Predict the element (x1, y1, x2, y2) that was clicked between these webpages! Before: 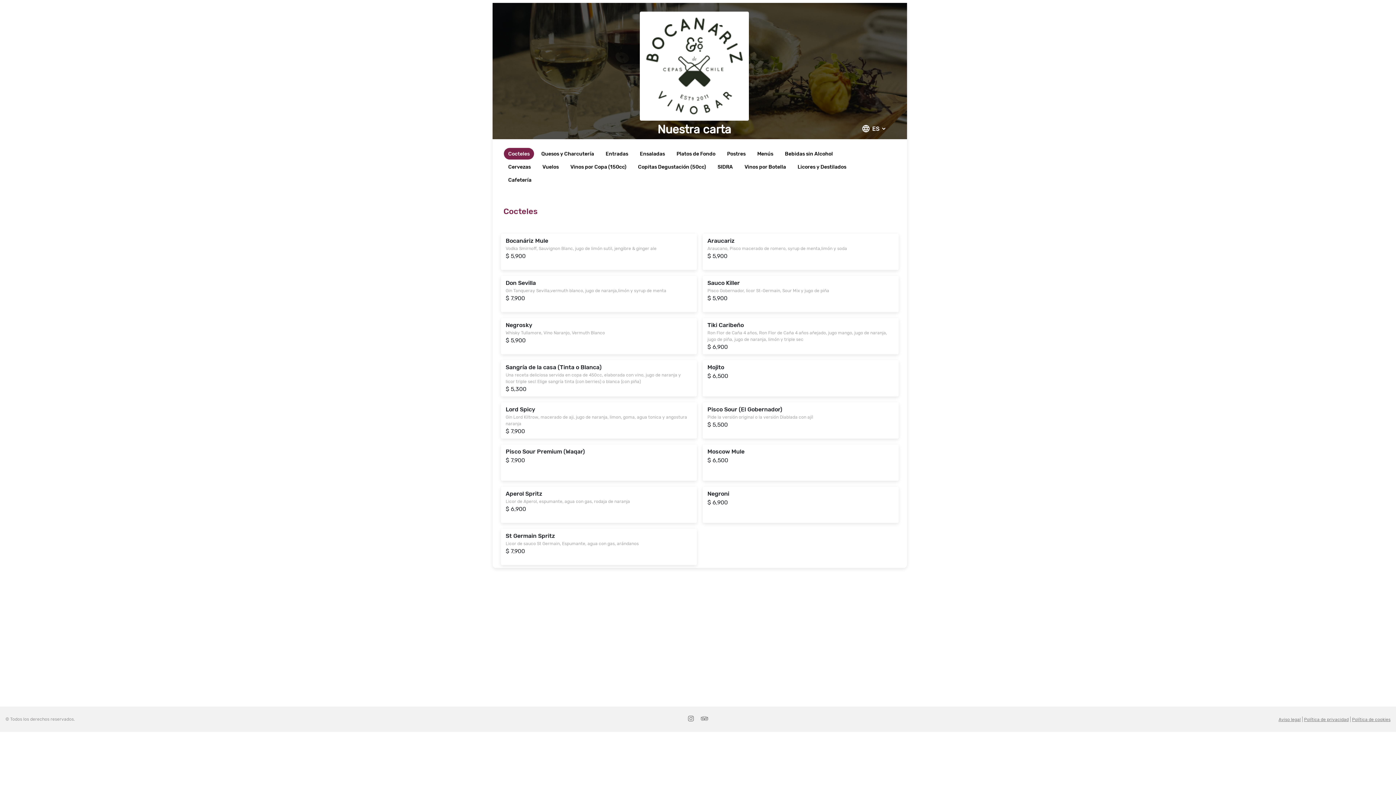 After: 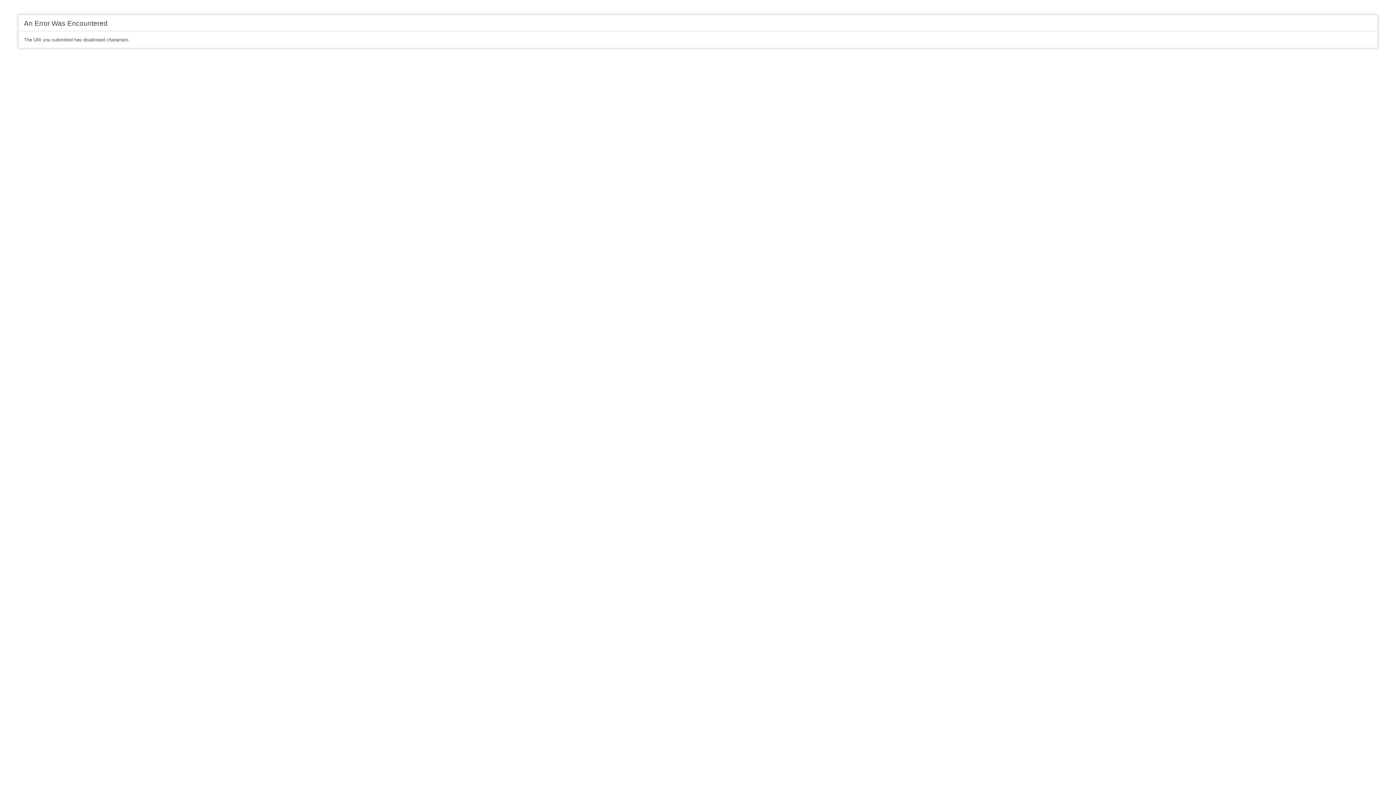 Action: bbox: (688, 716, 693, 722)